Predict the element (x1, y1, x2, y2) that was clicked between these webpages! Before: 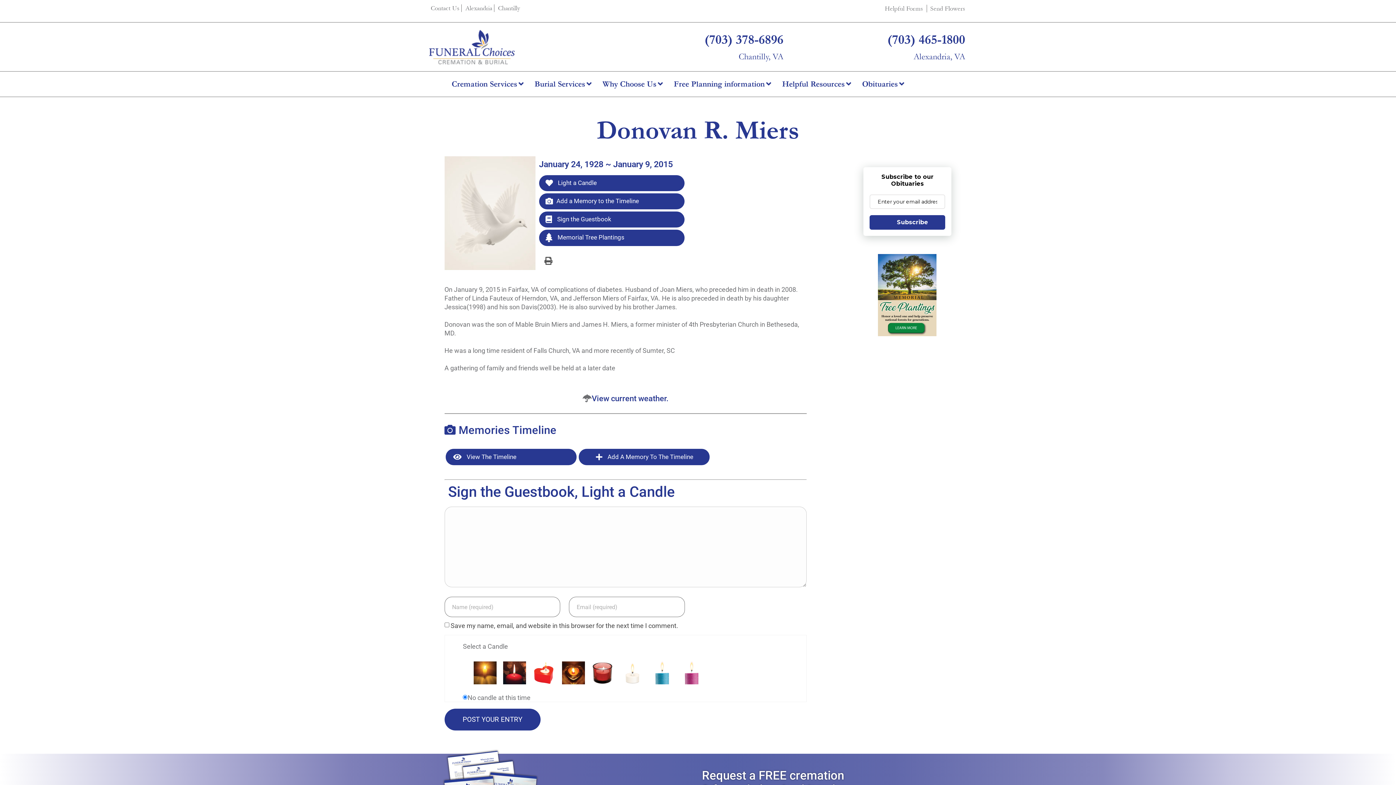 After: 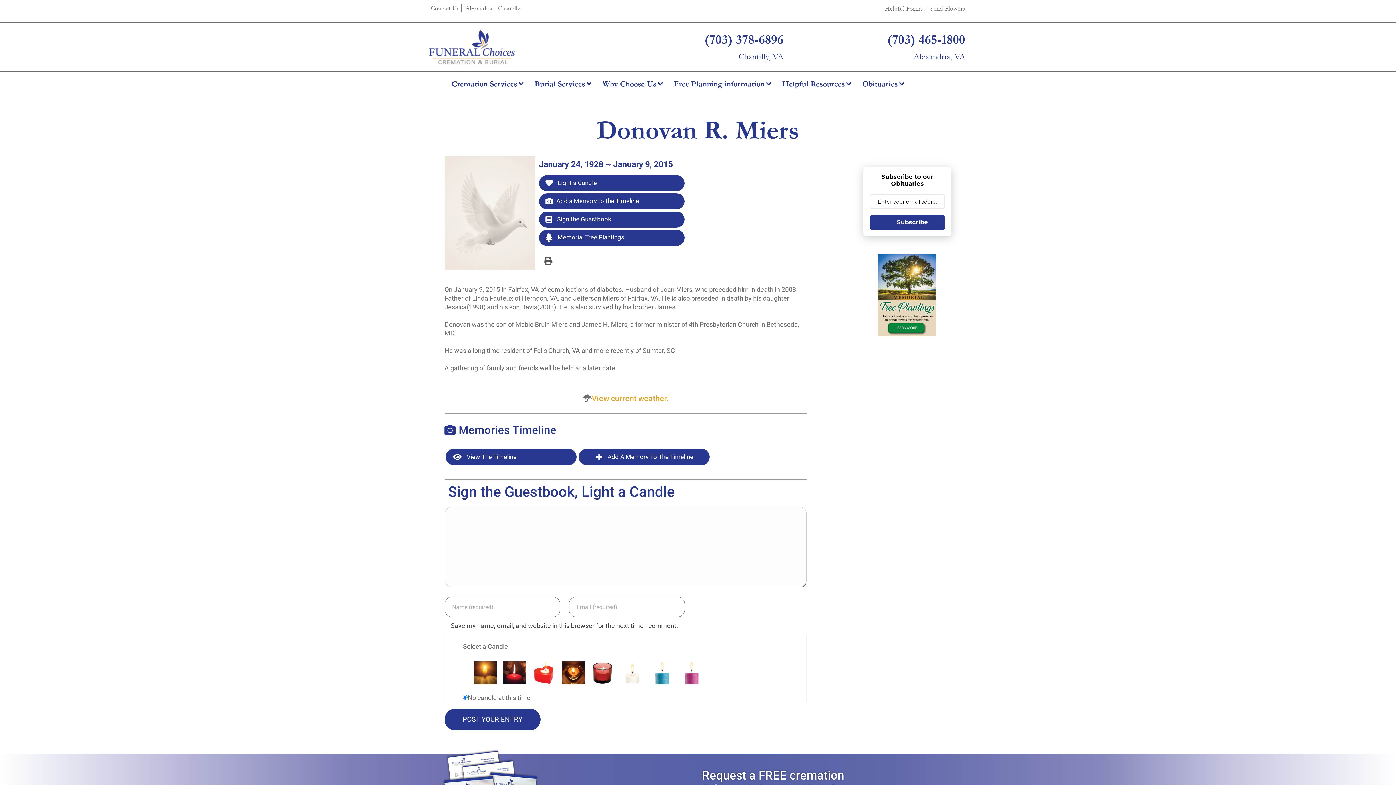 Action: bbox: (591, 394, 668, 403) label: View current weather.